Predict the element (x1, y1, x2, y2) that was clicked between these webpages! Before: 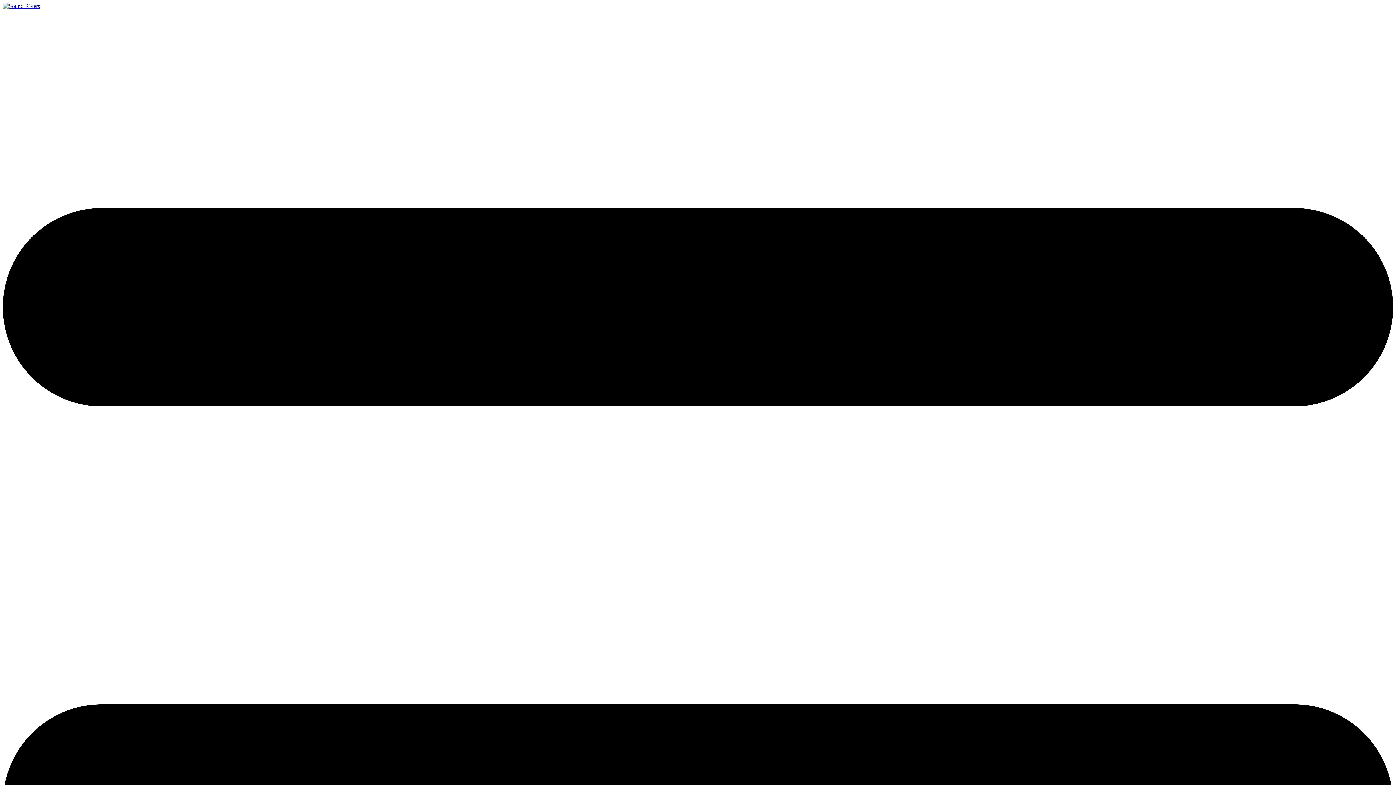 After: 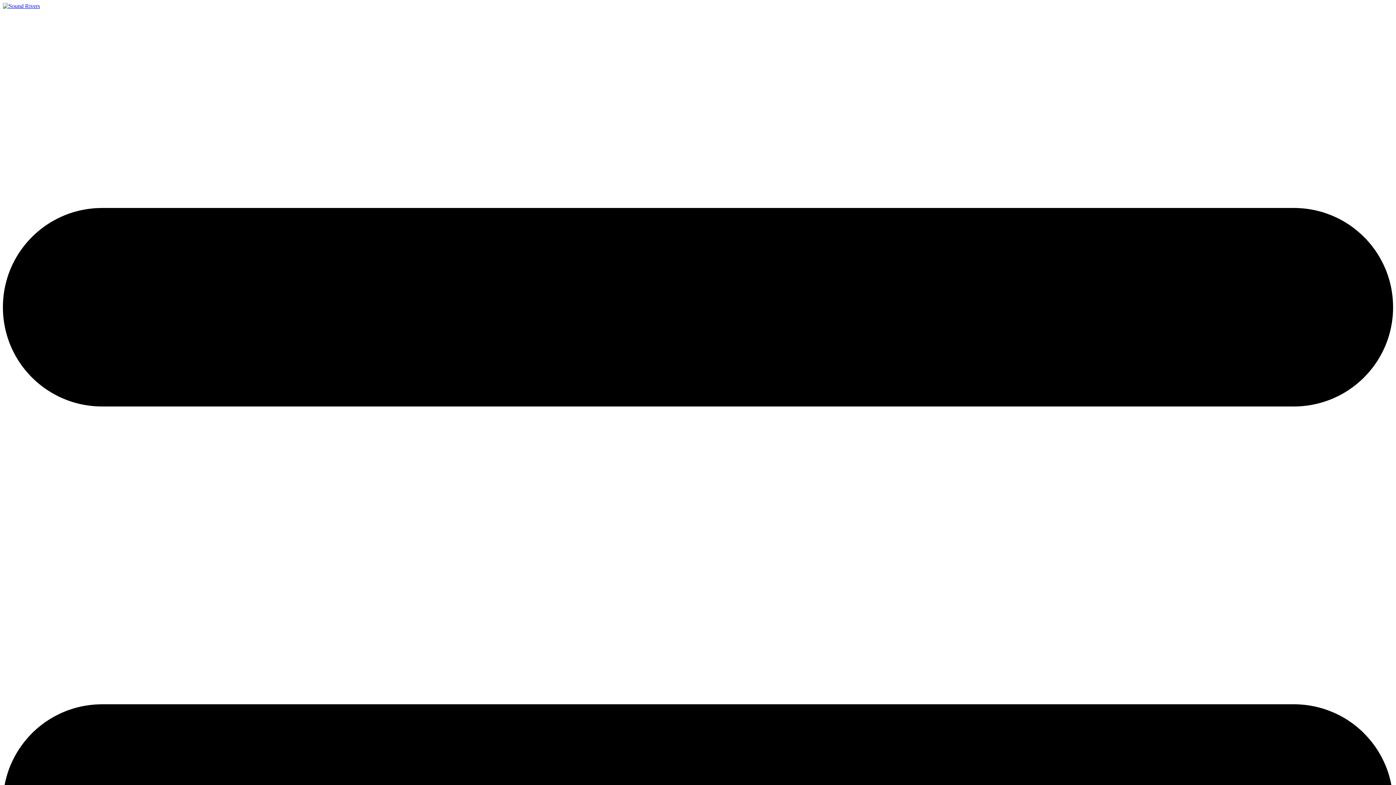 Action: bbox: (2, 2, 40, 9)